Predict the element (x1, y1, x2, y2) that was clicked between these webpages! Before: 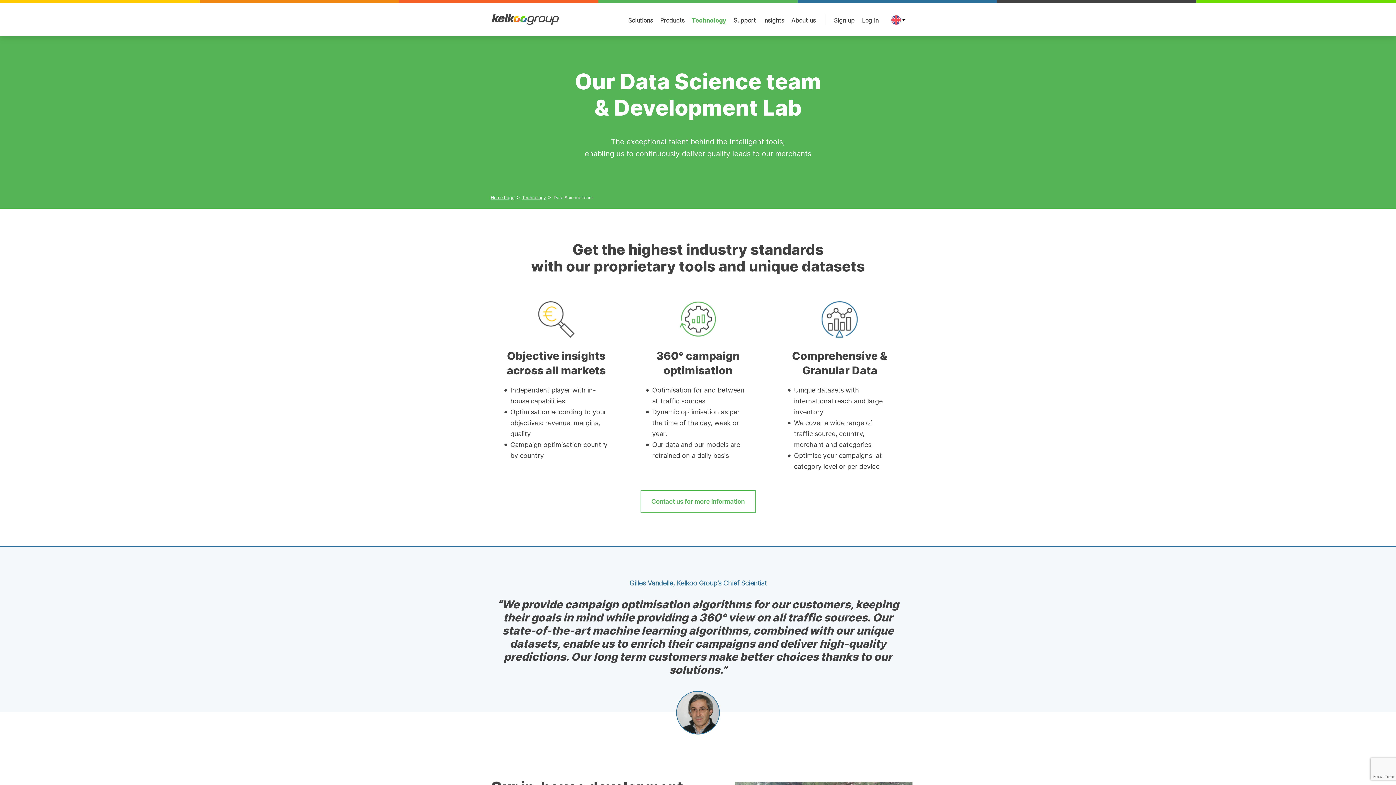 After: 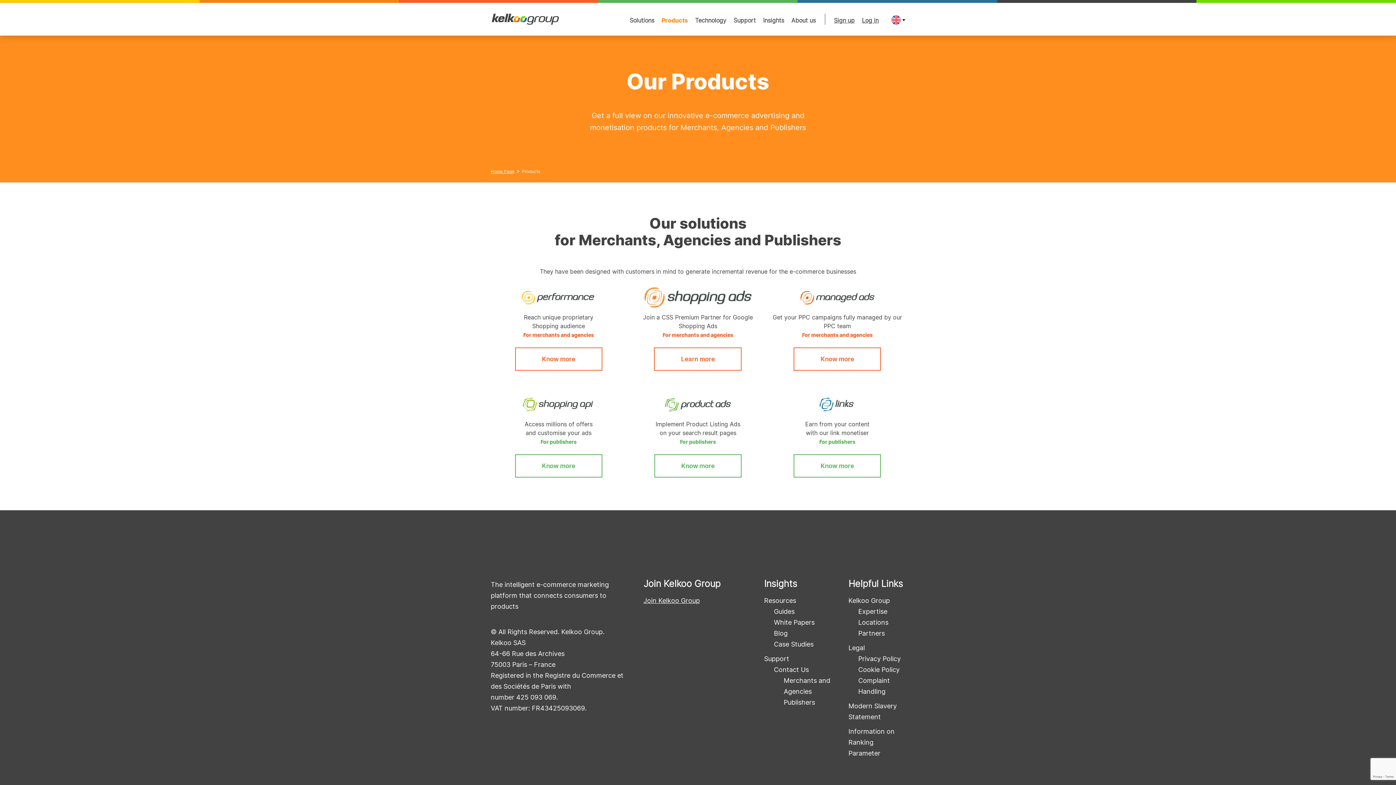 Action: label: Products bbox: (660, 16, 684, 23)